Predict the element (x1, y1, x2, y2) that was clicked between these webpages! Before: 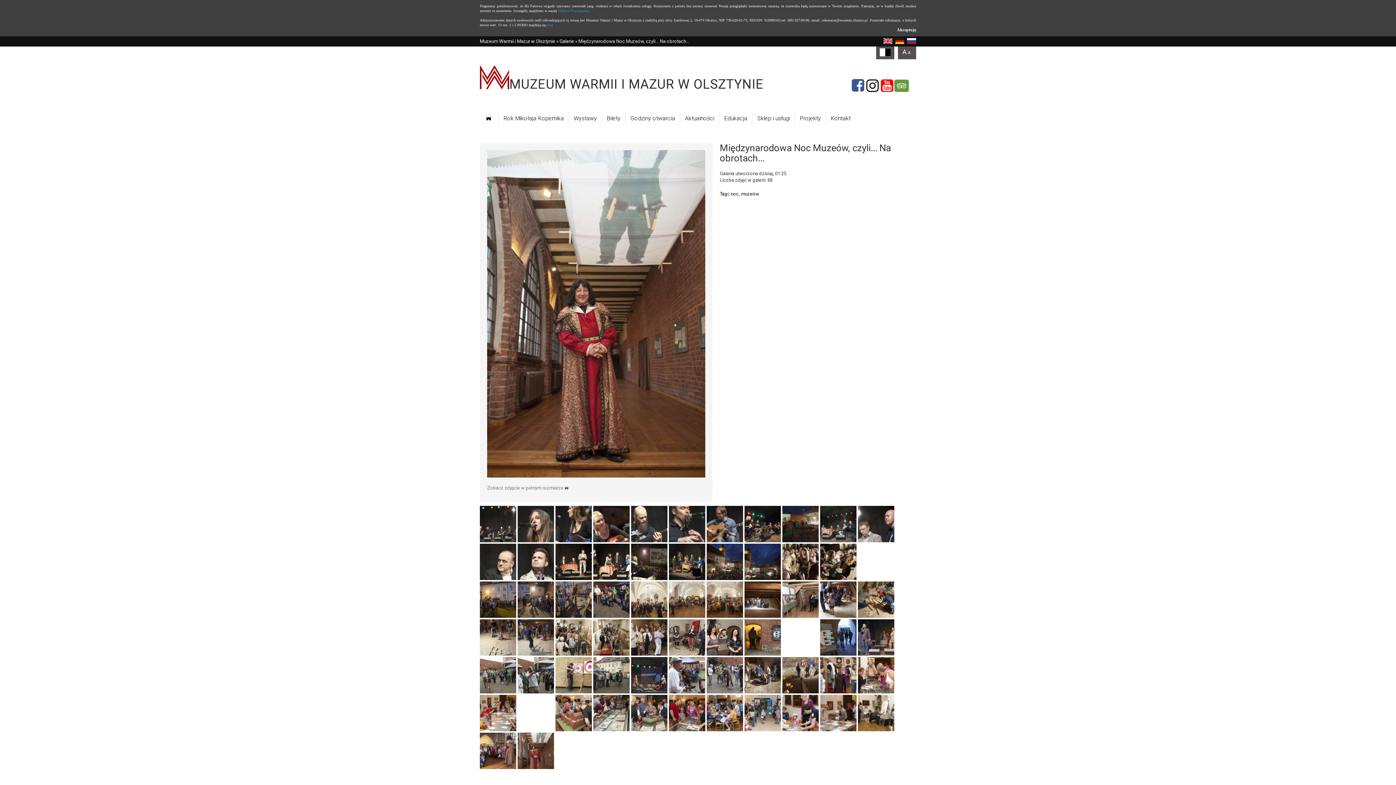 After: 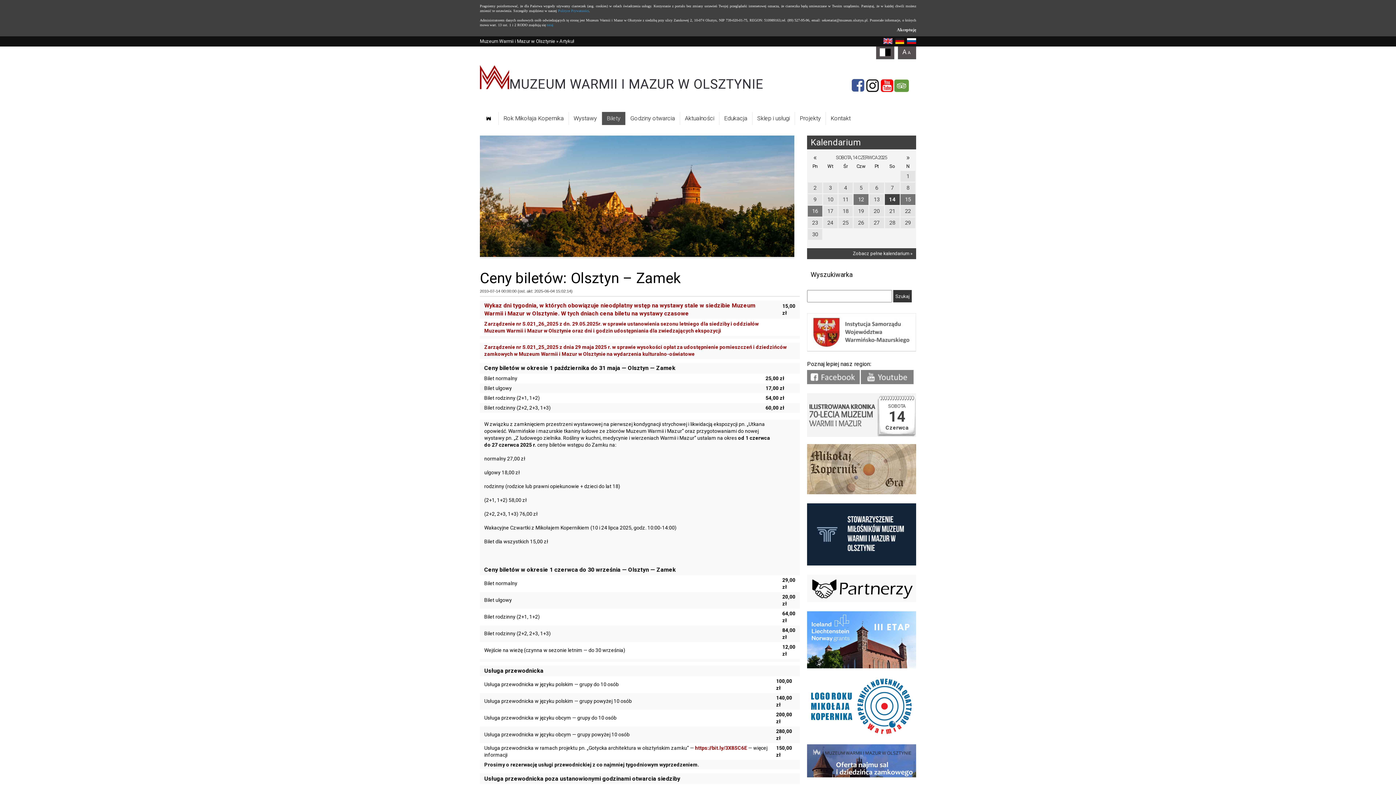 Action: bbox: (602, 112, 625, 125) label: Bilety